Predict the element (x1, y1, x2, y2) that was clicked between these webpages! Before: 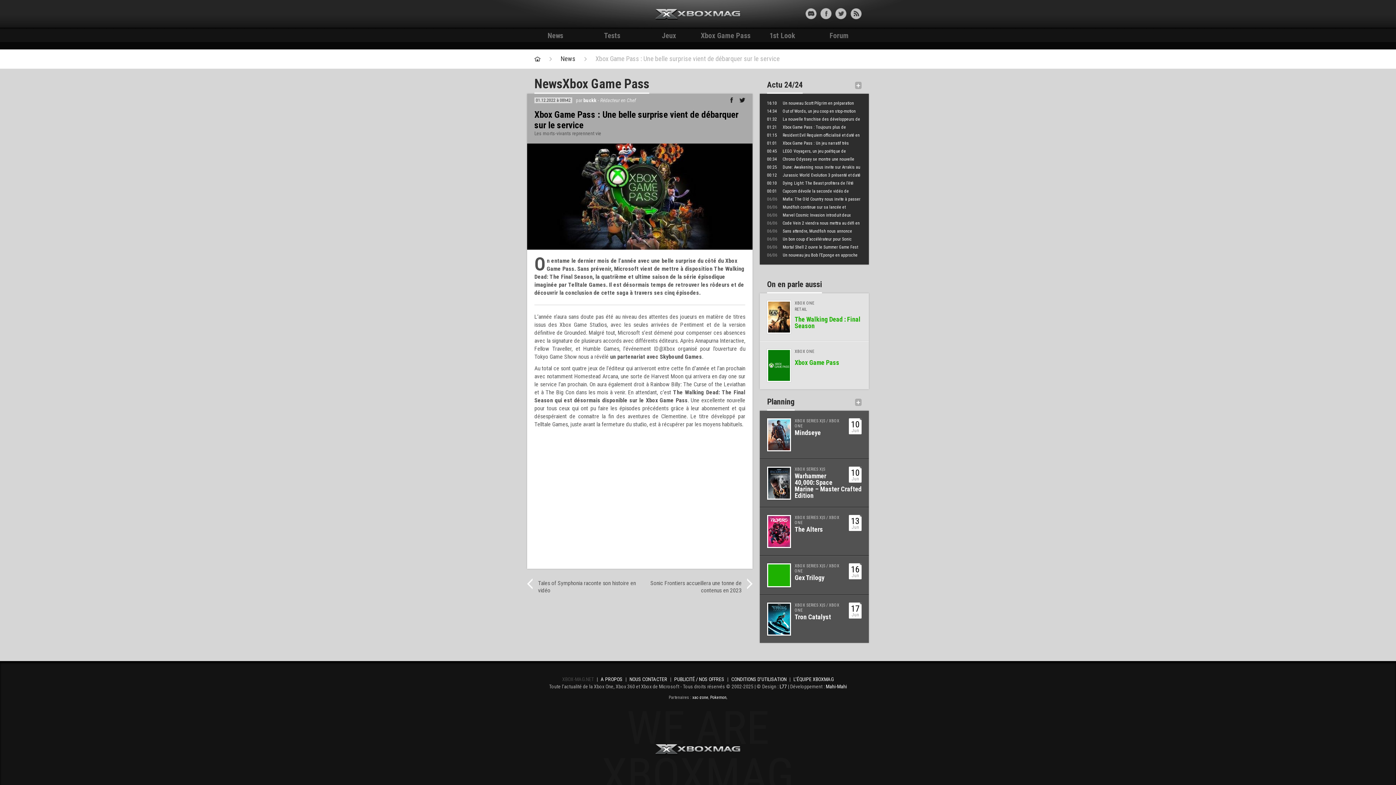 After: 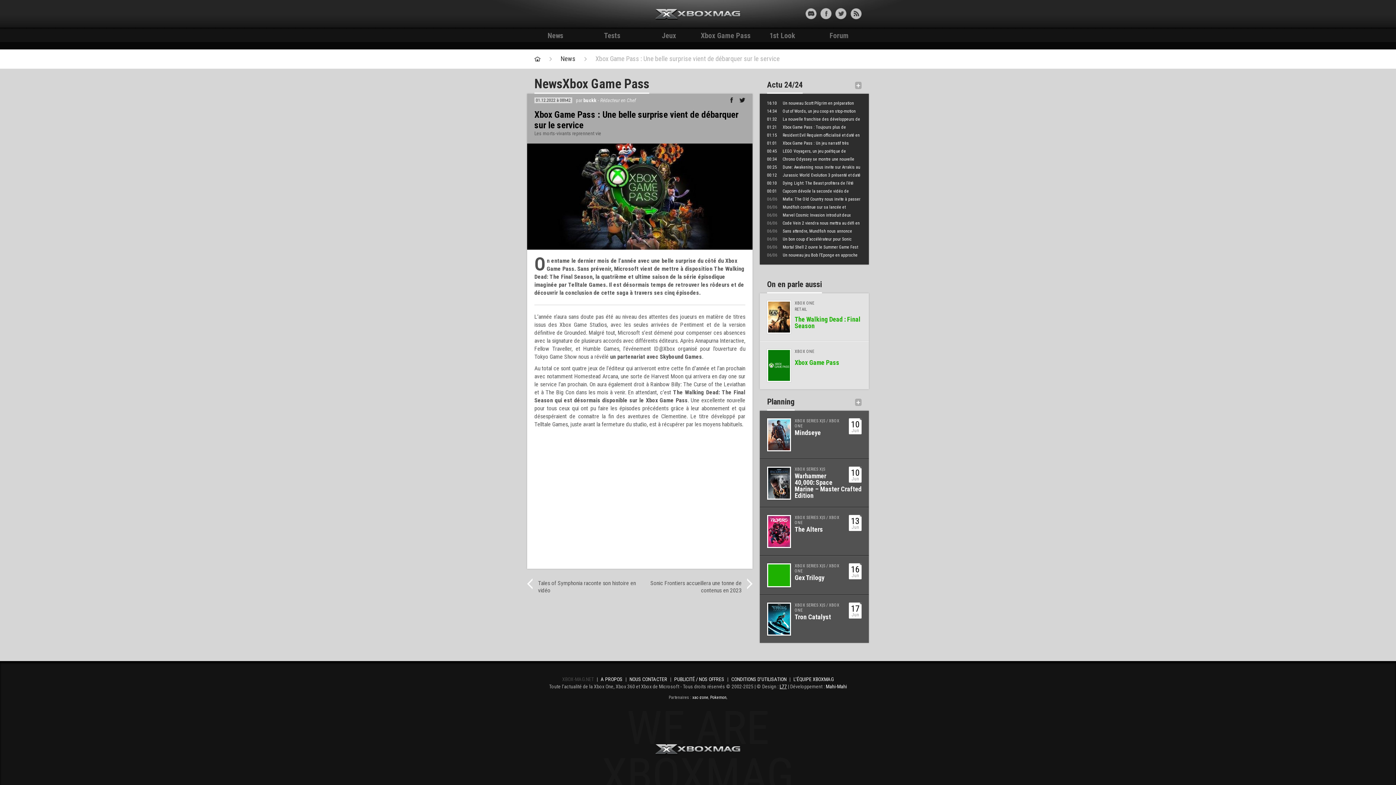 Action: bbox: (779, 684, 787, 689) label: L77